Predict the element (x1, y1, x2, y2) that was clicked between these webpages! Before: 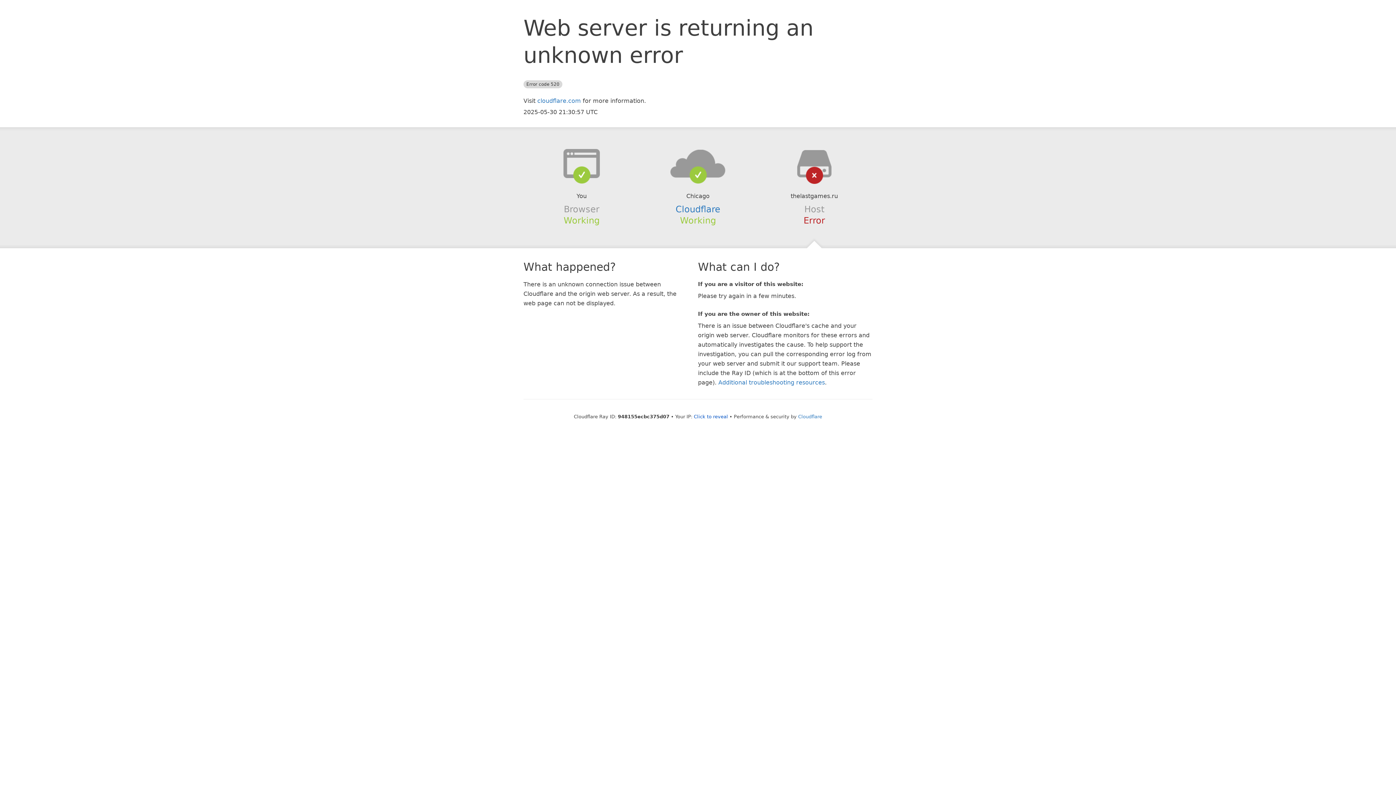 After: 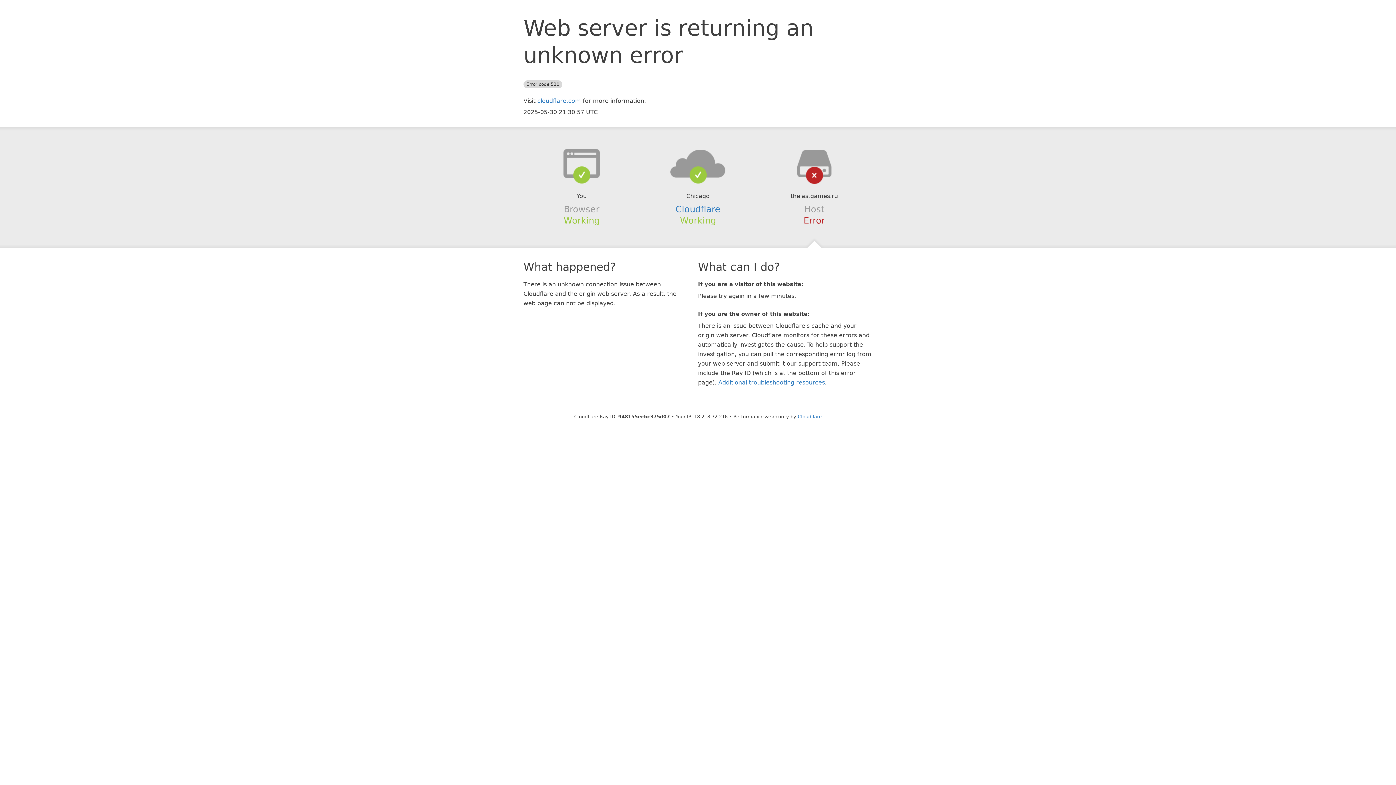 Action: bbox: (694, 414, 728, 419) label: Click to reveal